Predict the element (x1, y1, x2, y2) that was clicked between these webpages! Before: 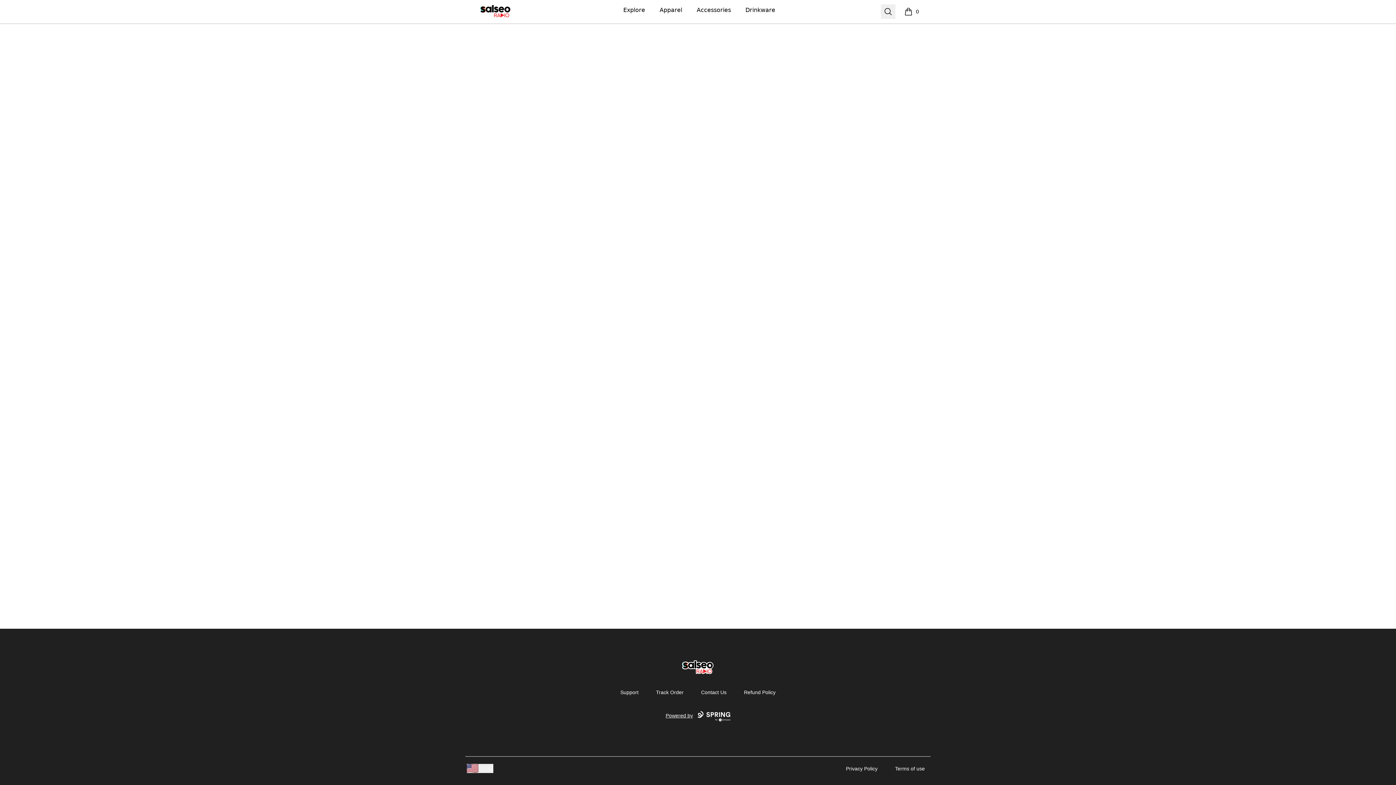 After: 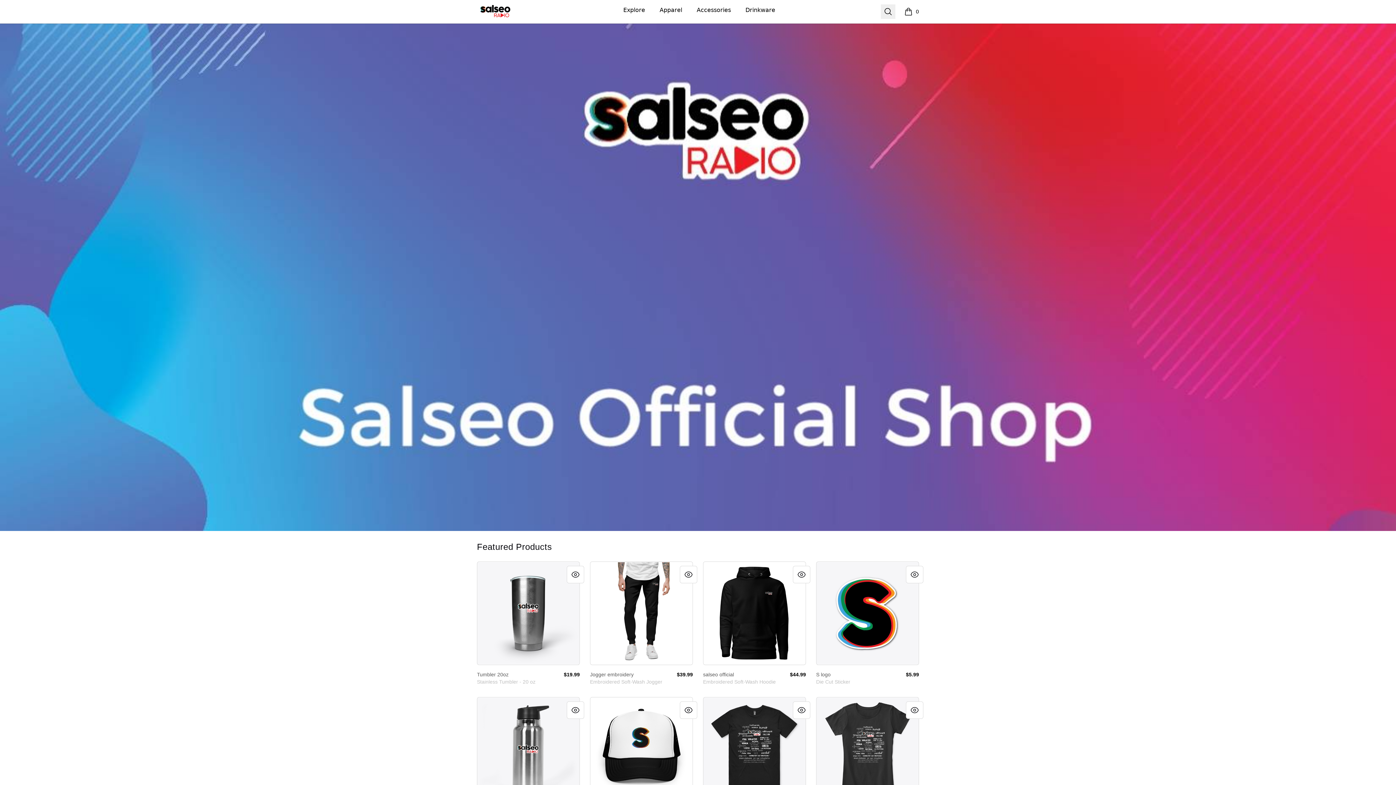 Action: label: Salseo Store bbox: (477, 3, 523, 19)